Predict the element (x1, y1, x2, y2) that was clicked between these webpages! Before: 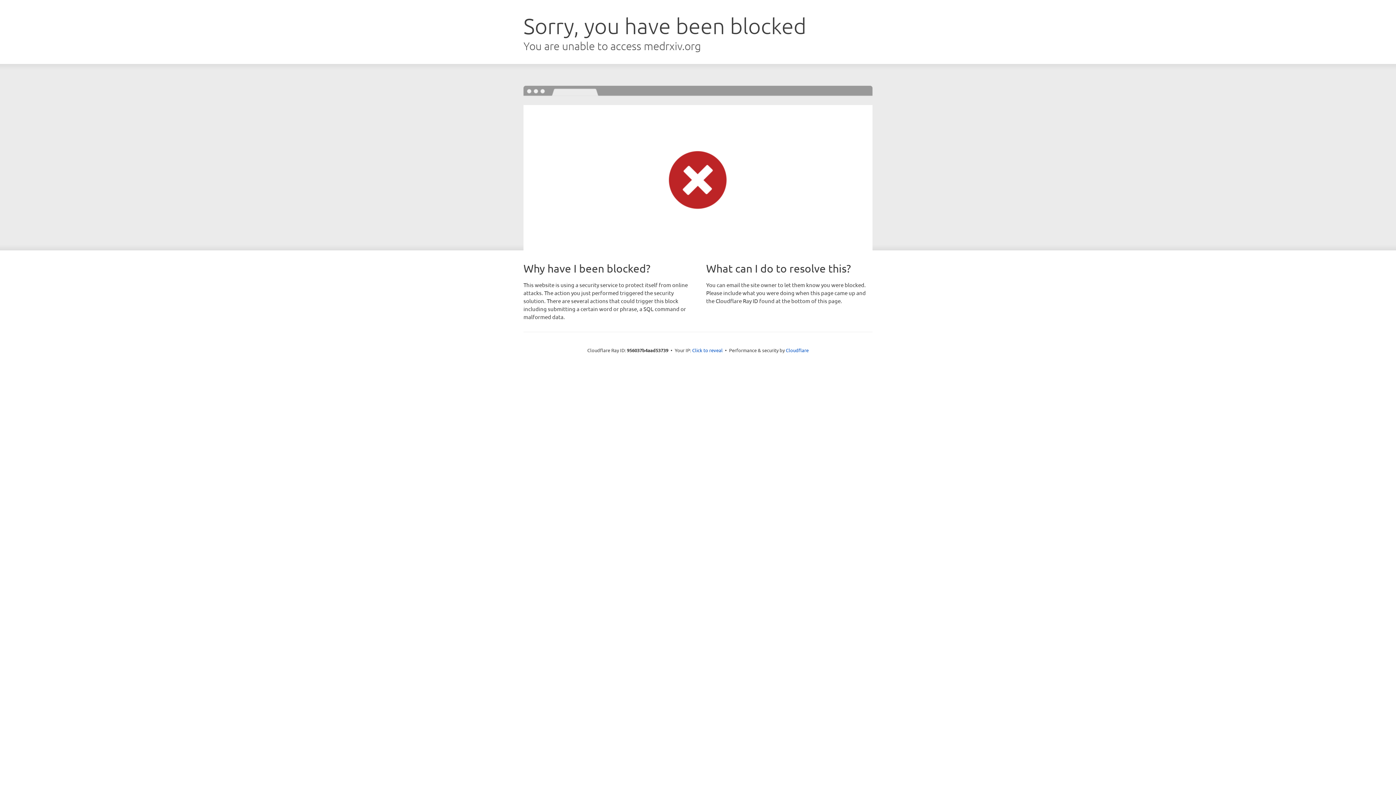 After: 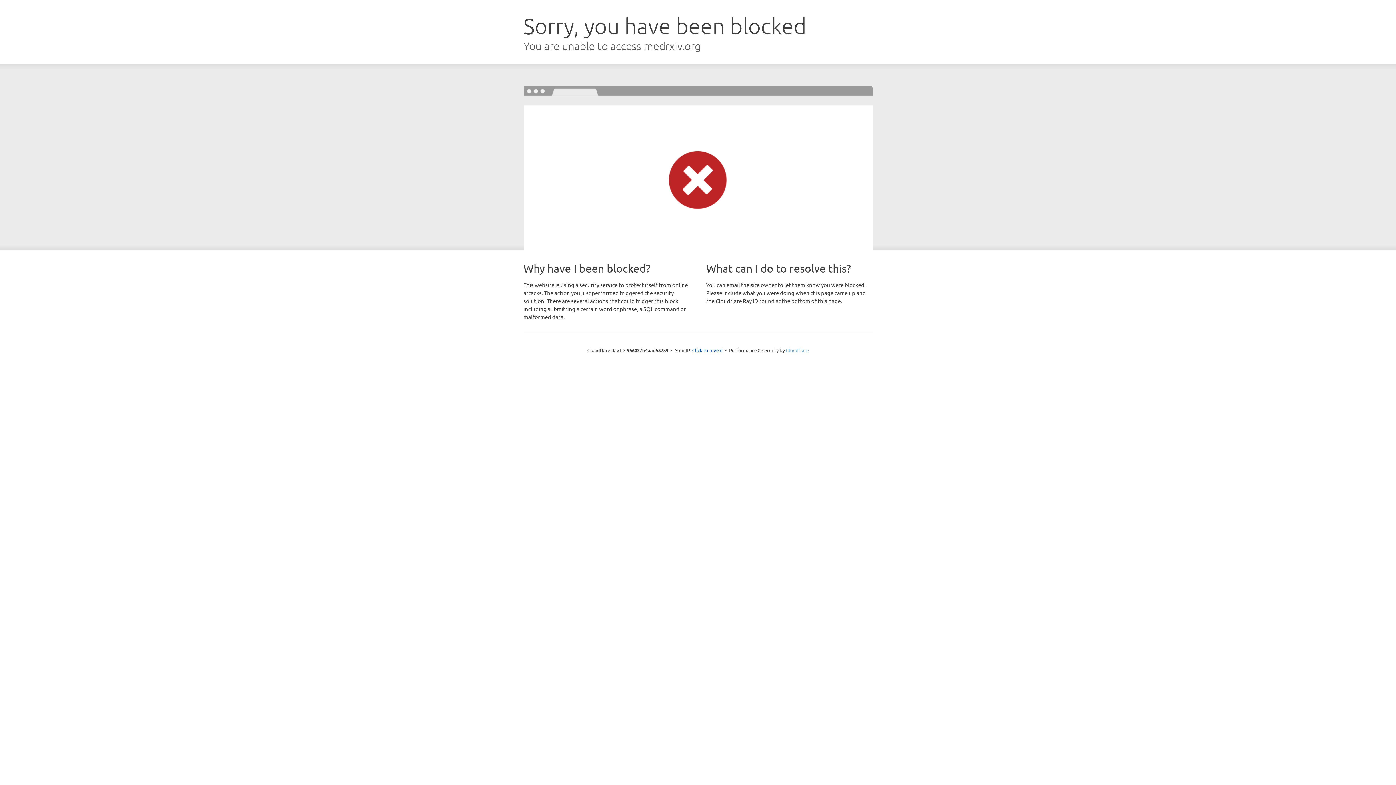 Action: bbox: (786, 347, 808, 353) label: Cloudflare